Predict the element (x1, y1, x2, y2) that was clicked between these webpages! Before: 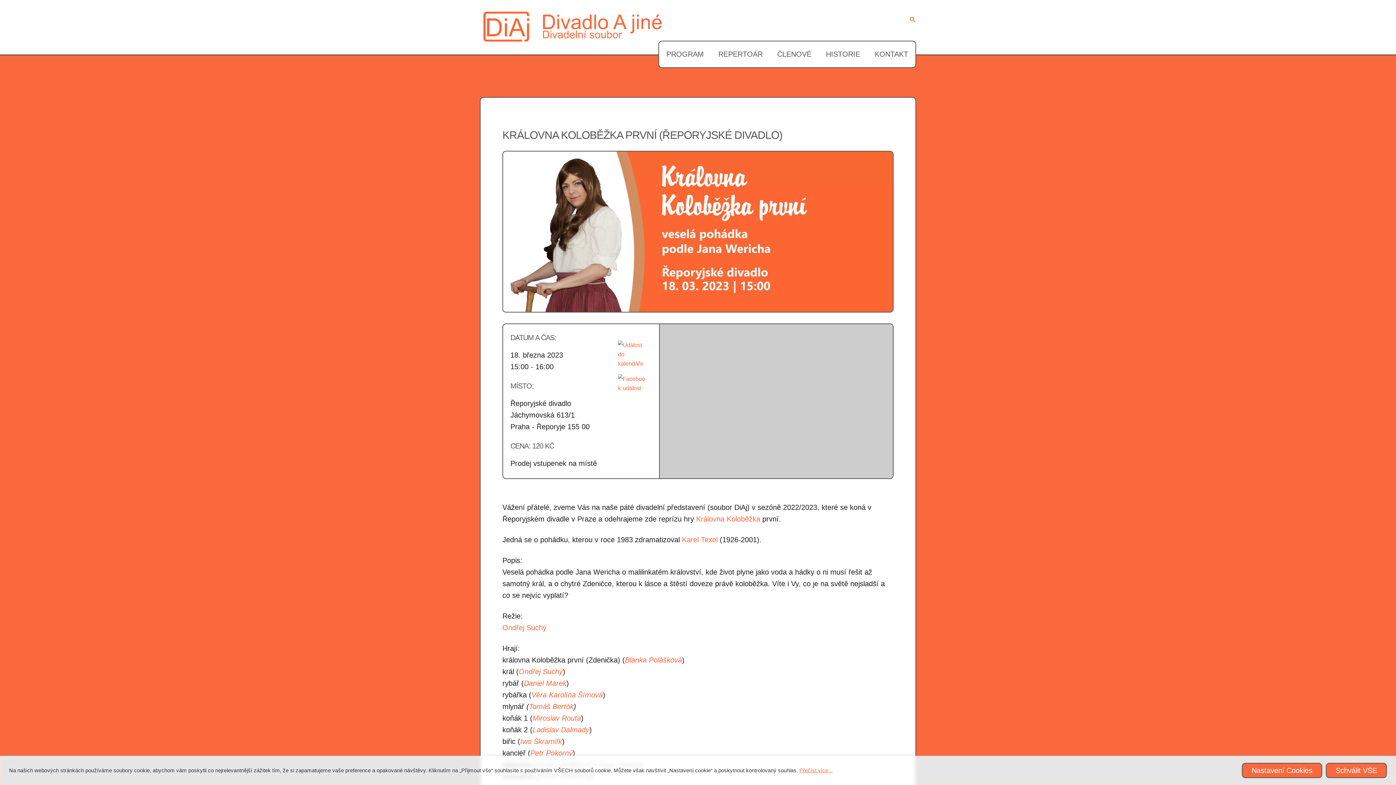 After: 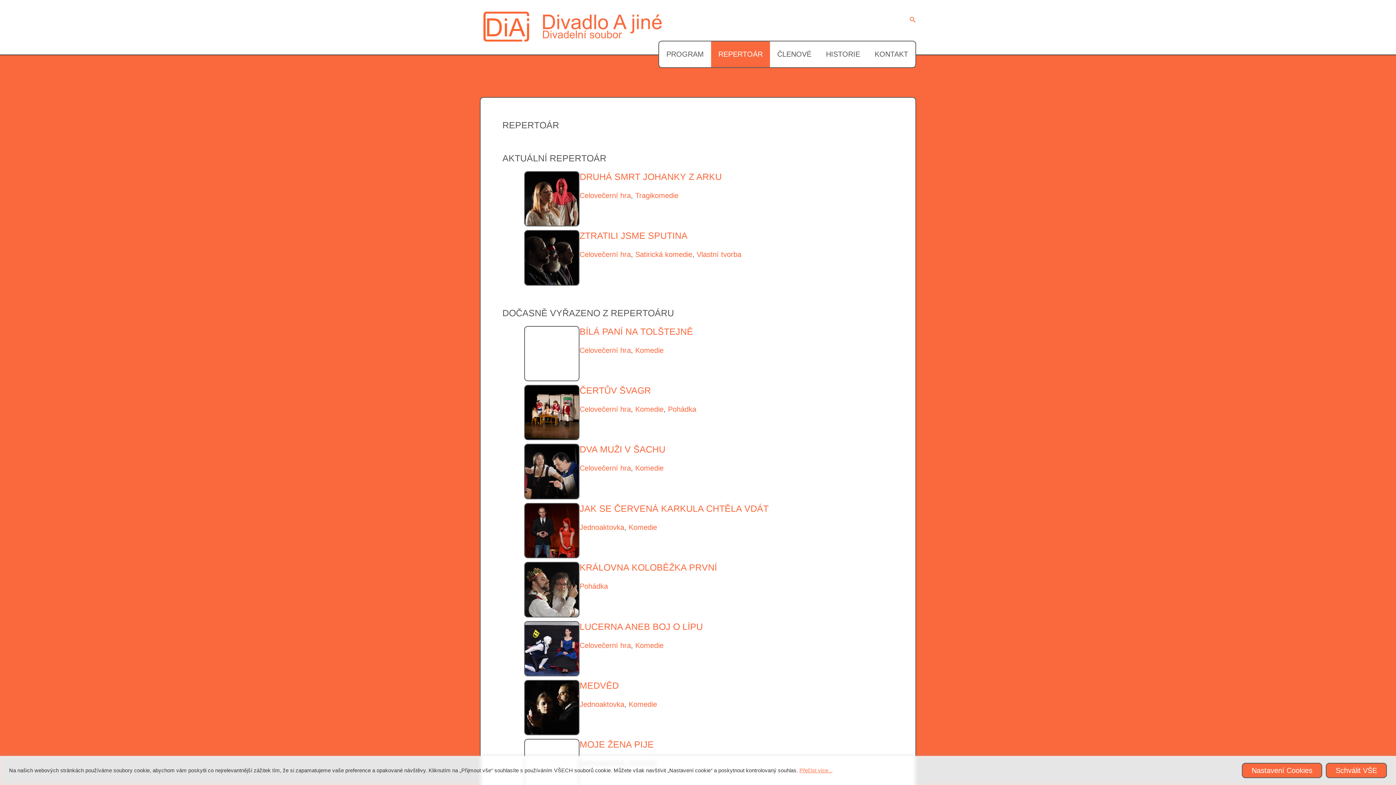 Action: bbox: (711, 41, 770, 67) label: REPERTOÁR